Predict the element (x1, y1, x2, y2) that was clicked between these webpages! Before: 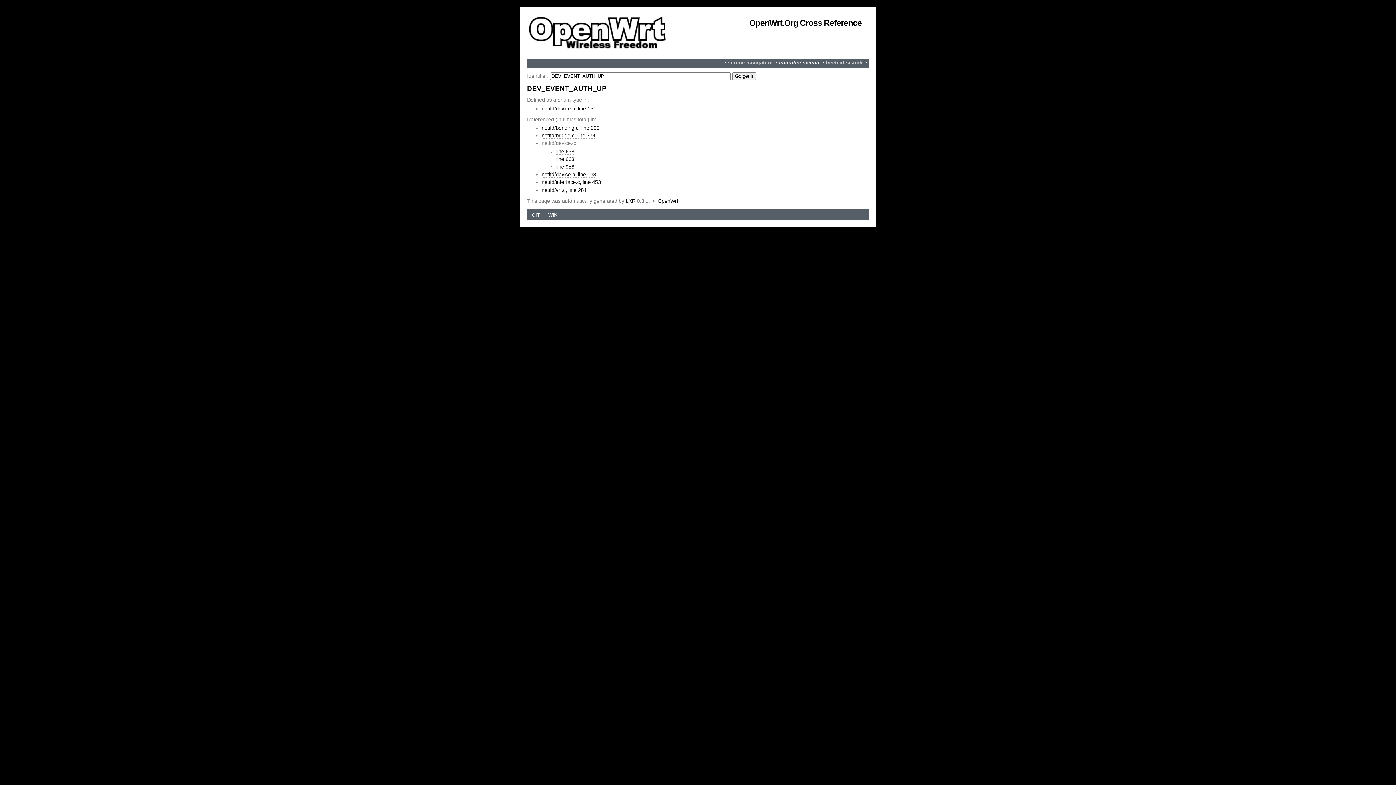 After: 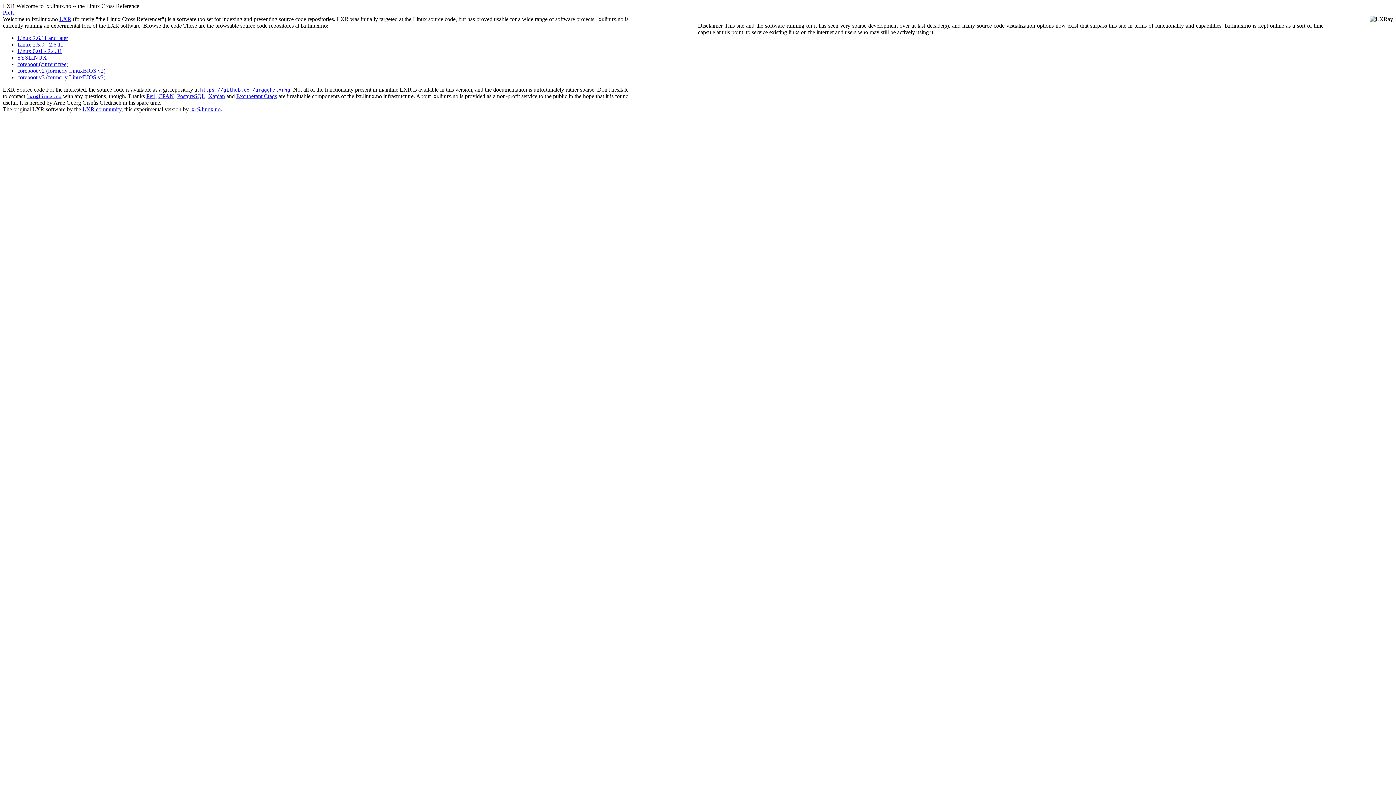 Action: label: LXR bbox: (625, 198, 635, 204)